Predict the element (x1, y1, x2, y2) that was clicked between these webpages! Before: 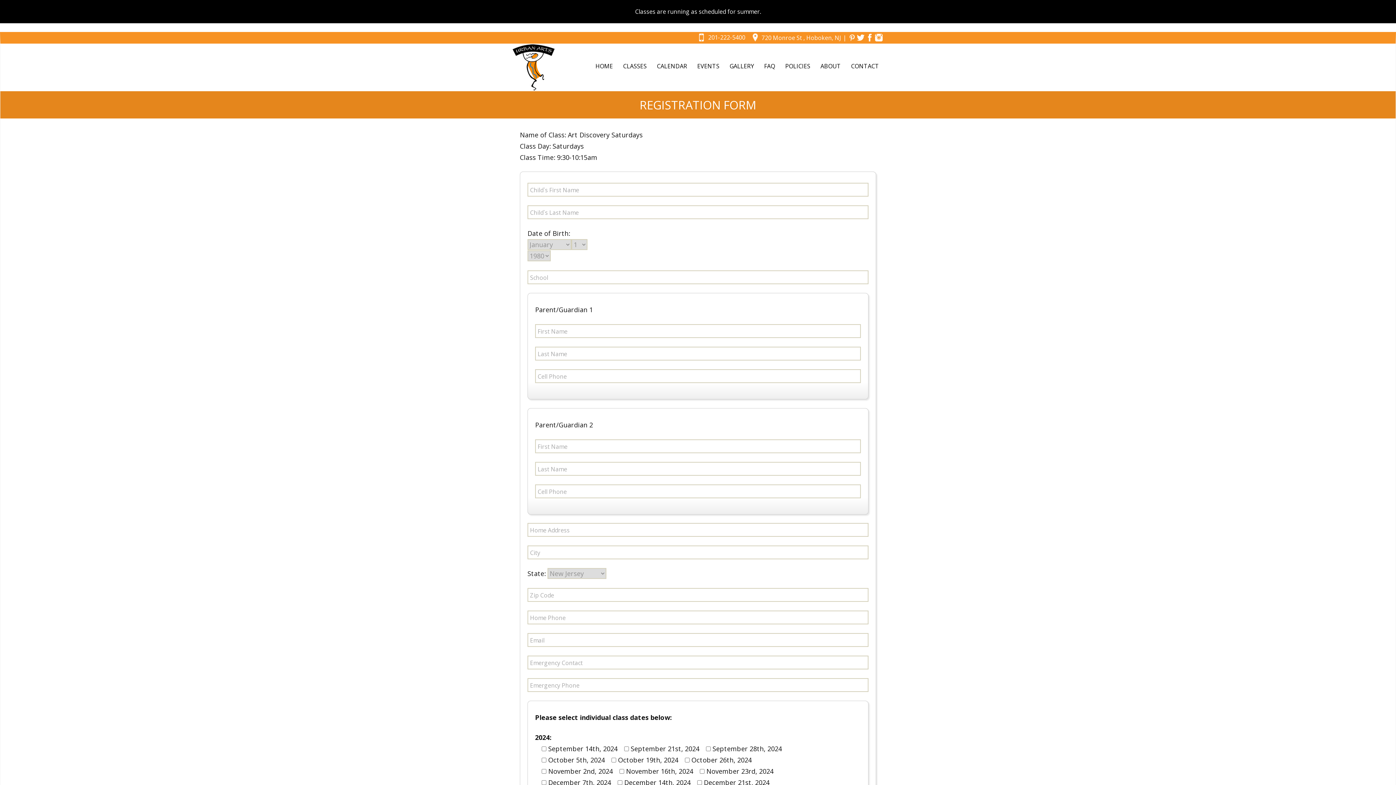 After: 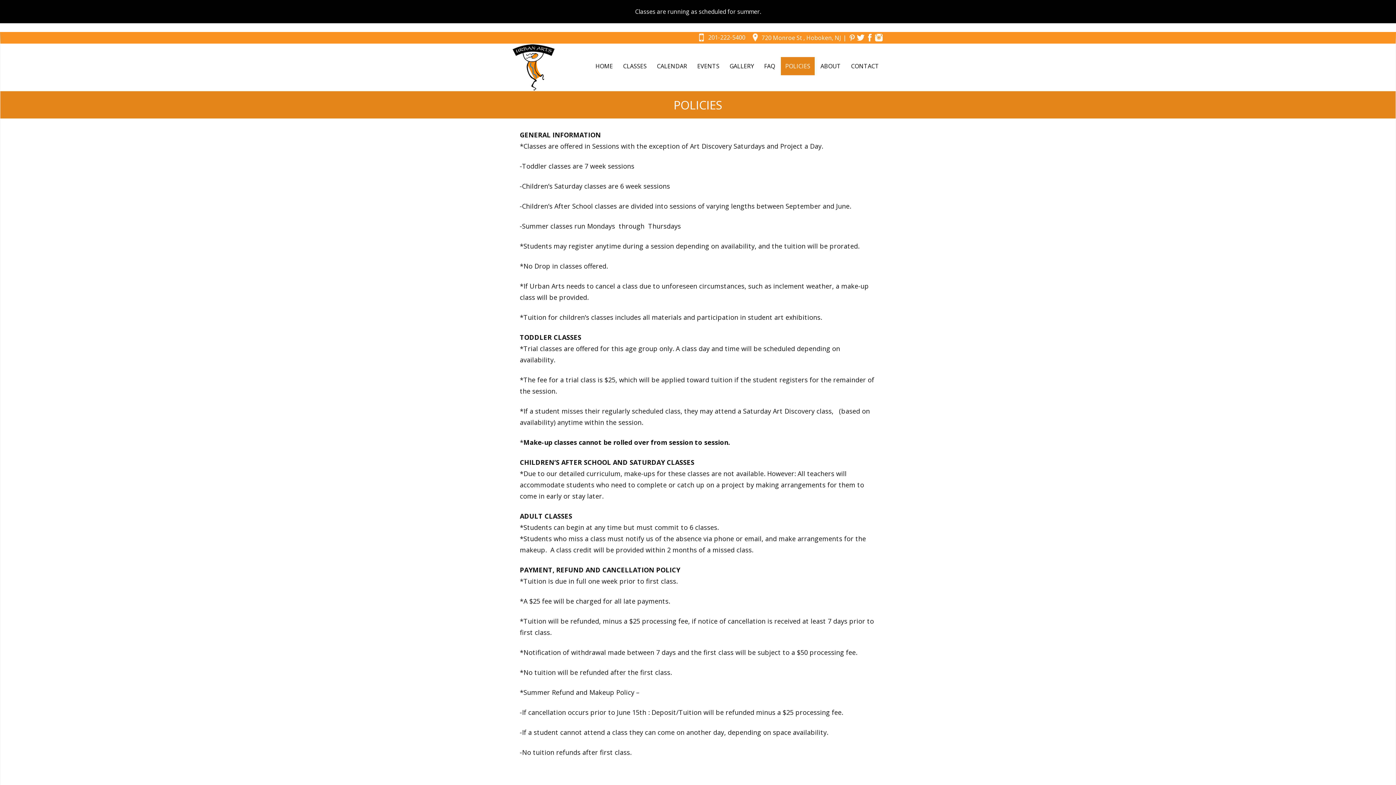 Action: bbox: (781, 57, 814, 75) label: POLICIES